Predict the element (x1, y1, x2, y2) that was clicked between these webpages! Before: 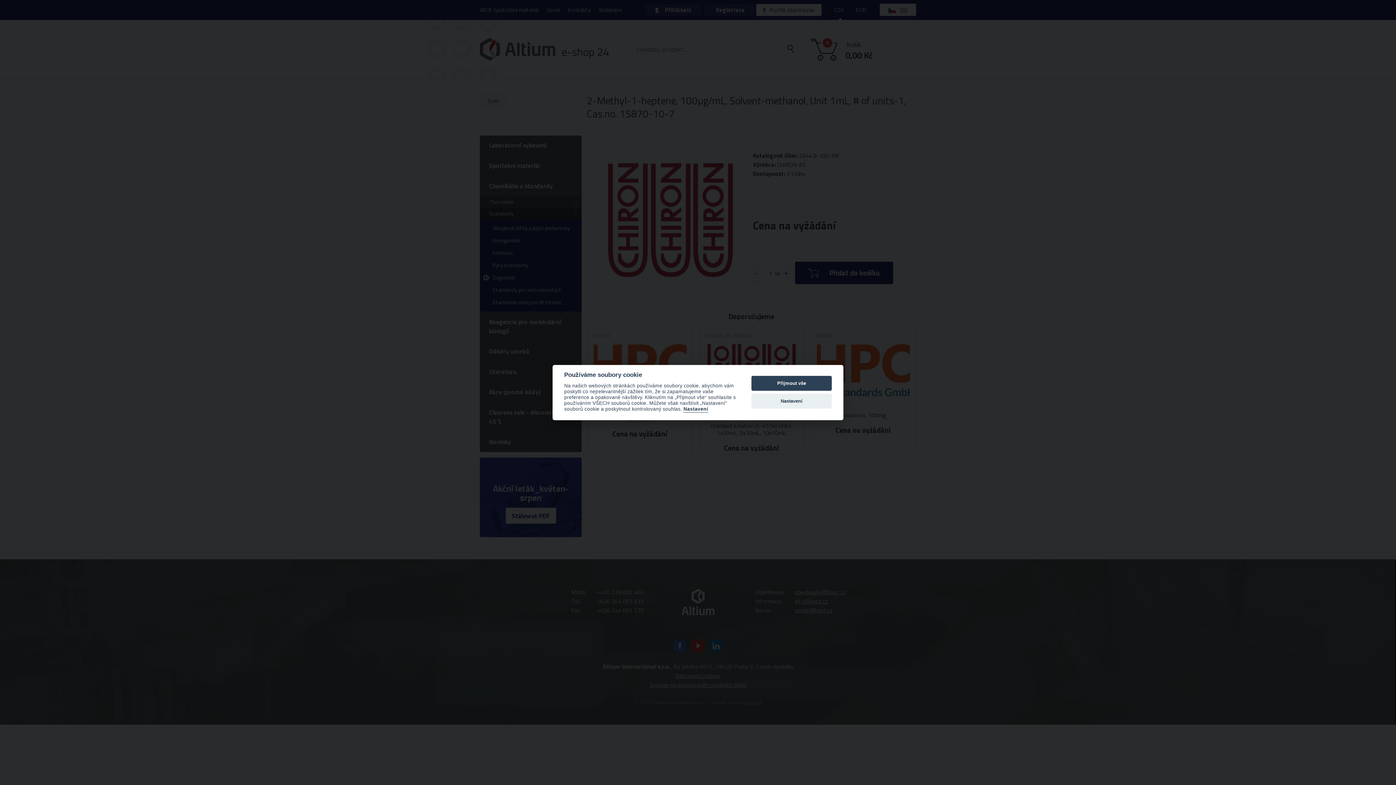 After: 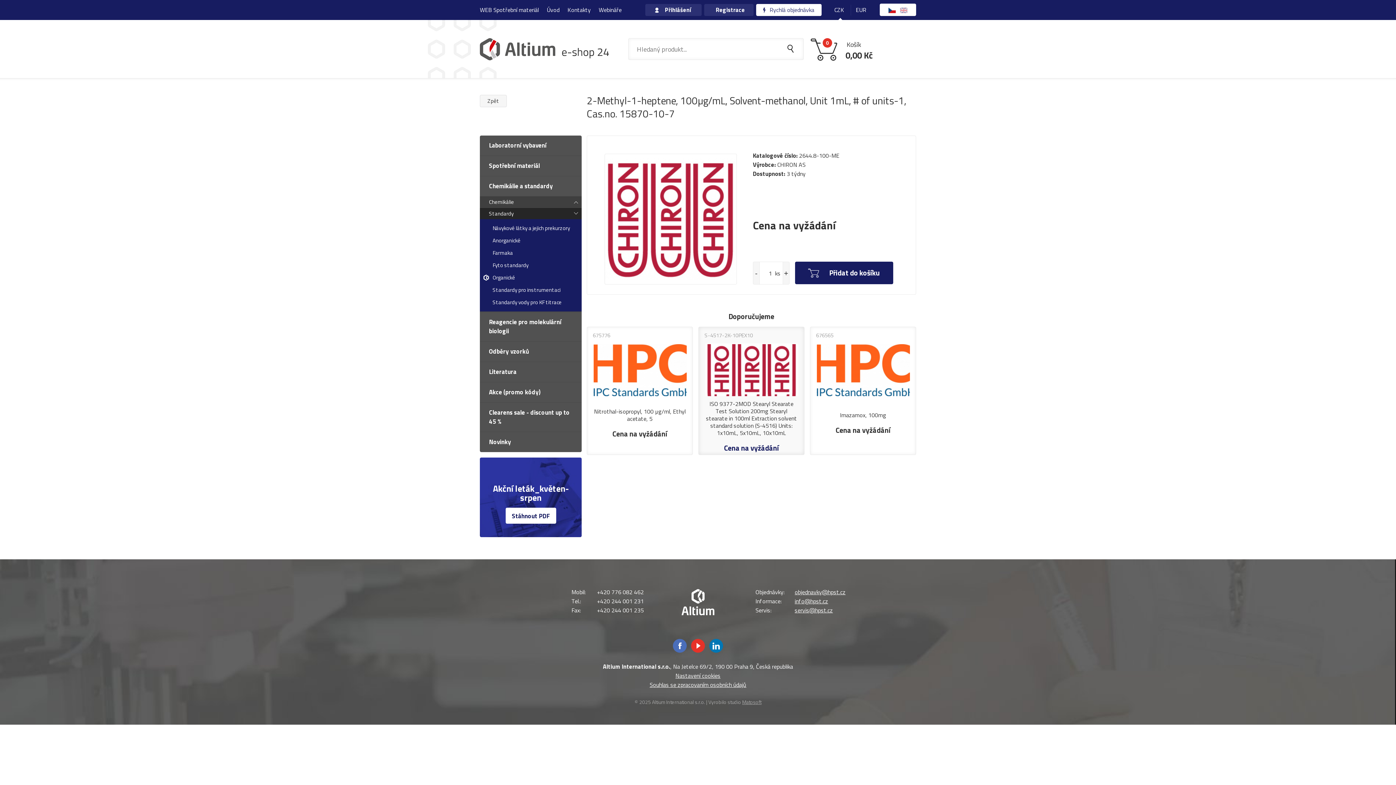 Action: bbox: (751, 376, 832, 390) label: Přijmout vše